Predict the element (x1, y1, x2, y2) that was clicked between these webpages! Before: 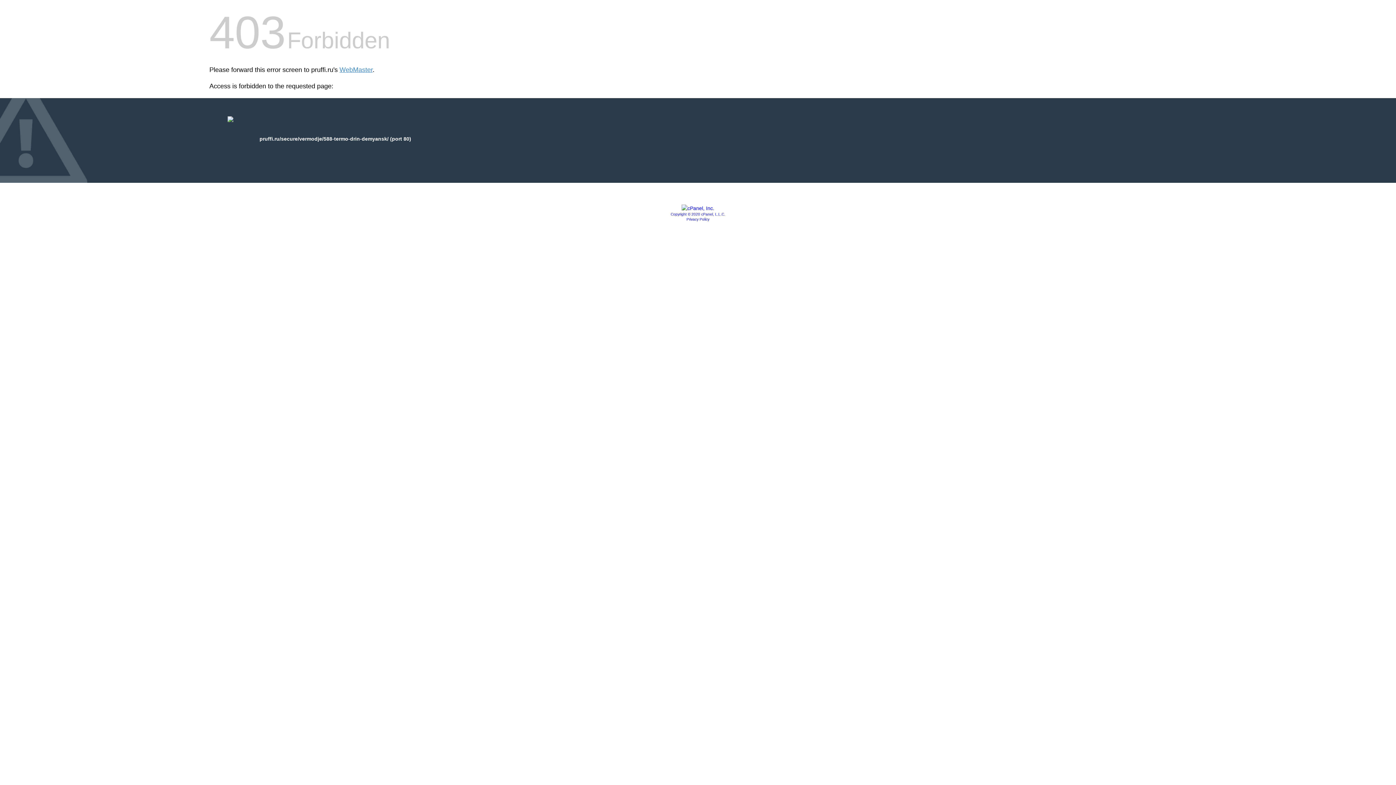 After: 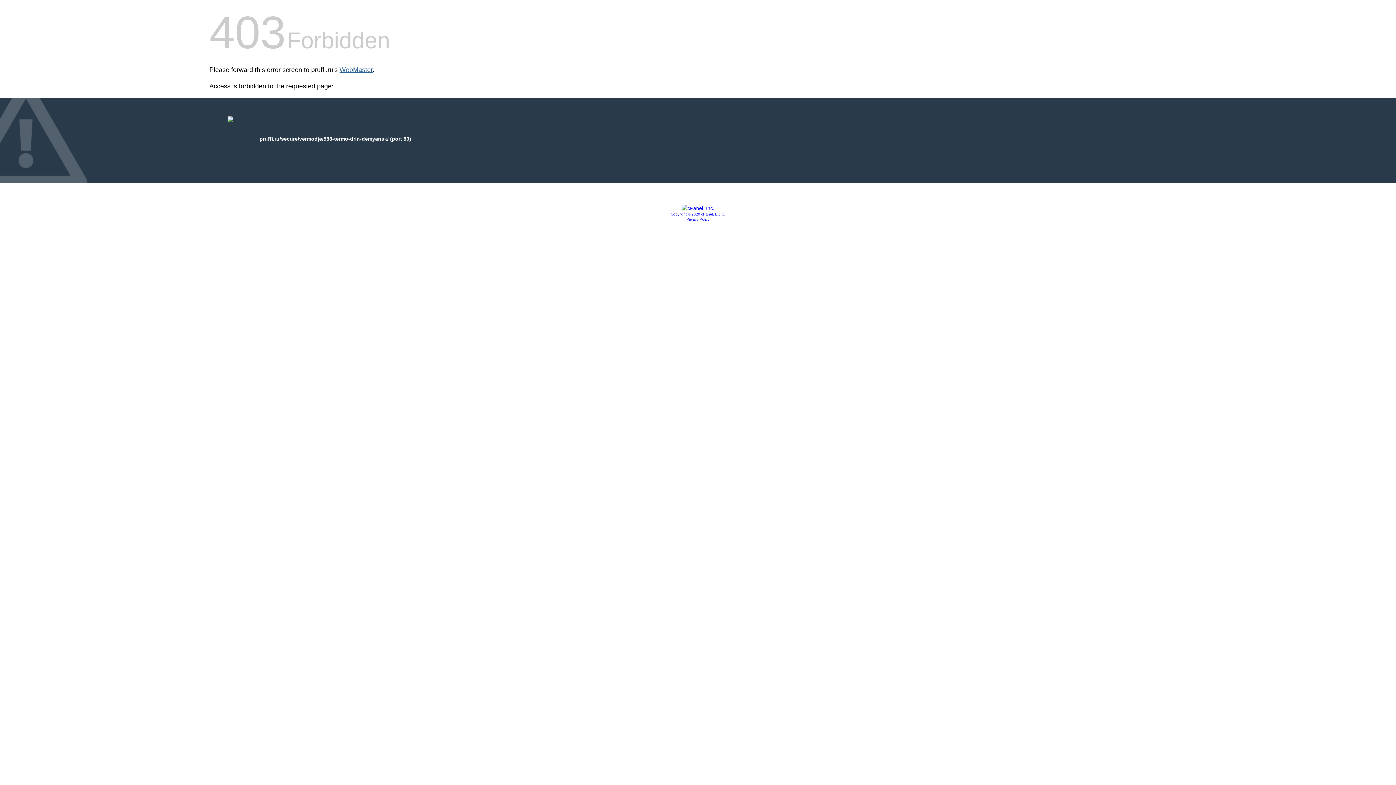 Action: bbox: (339, 66, 372, 73) label: WebMaster